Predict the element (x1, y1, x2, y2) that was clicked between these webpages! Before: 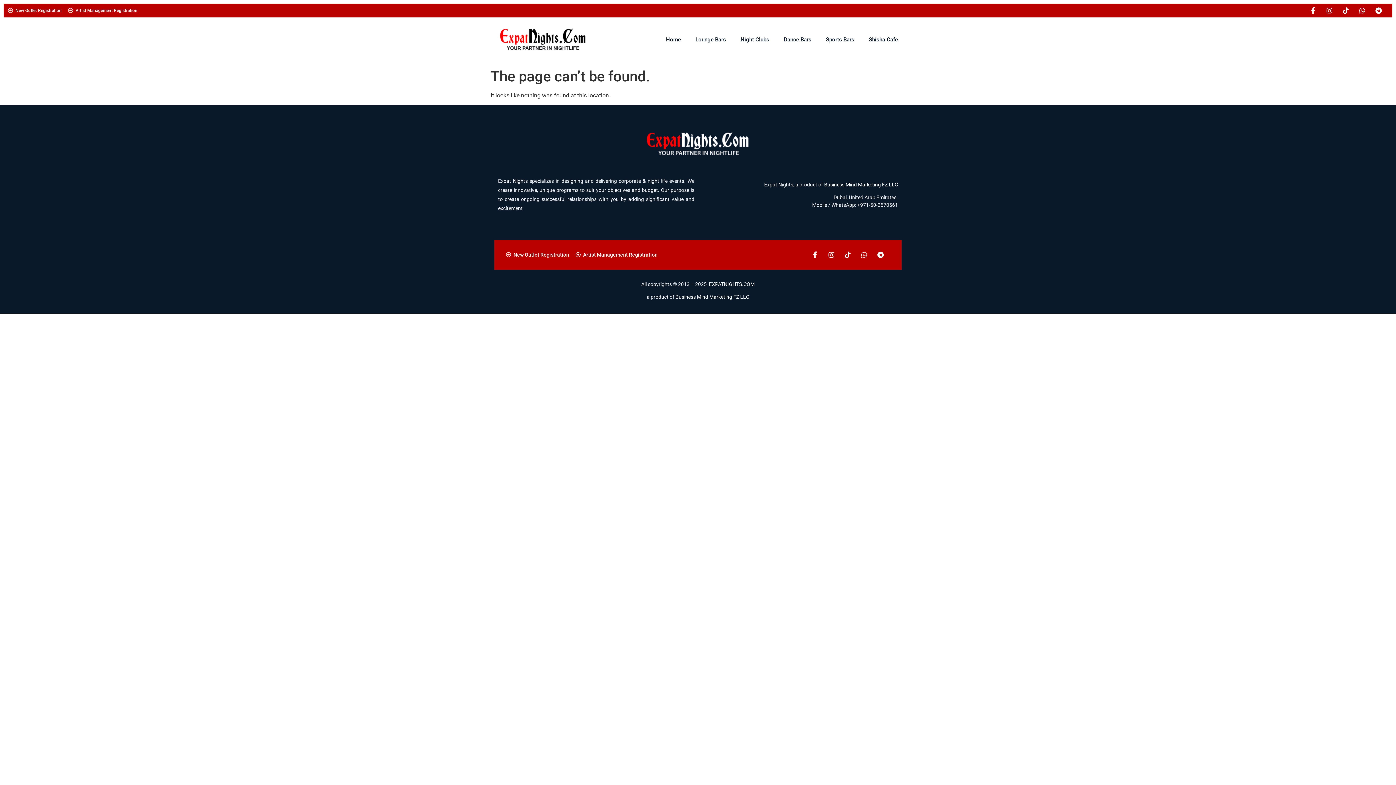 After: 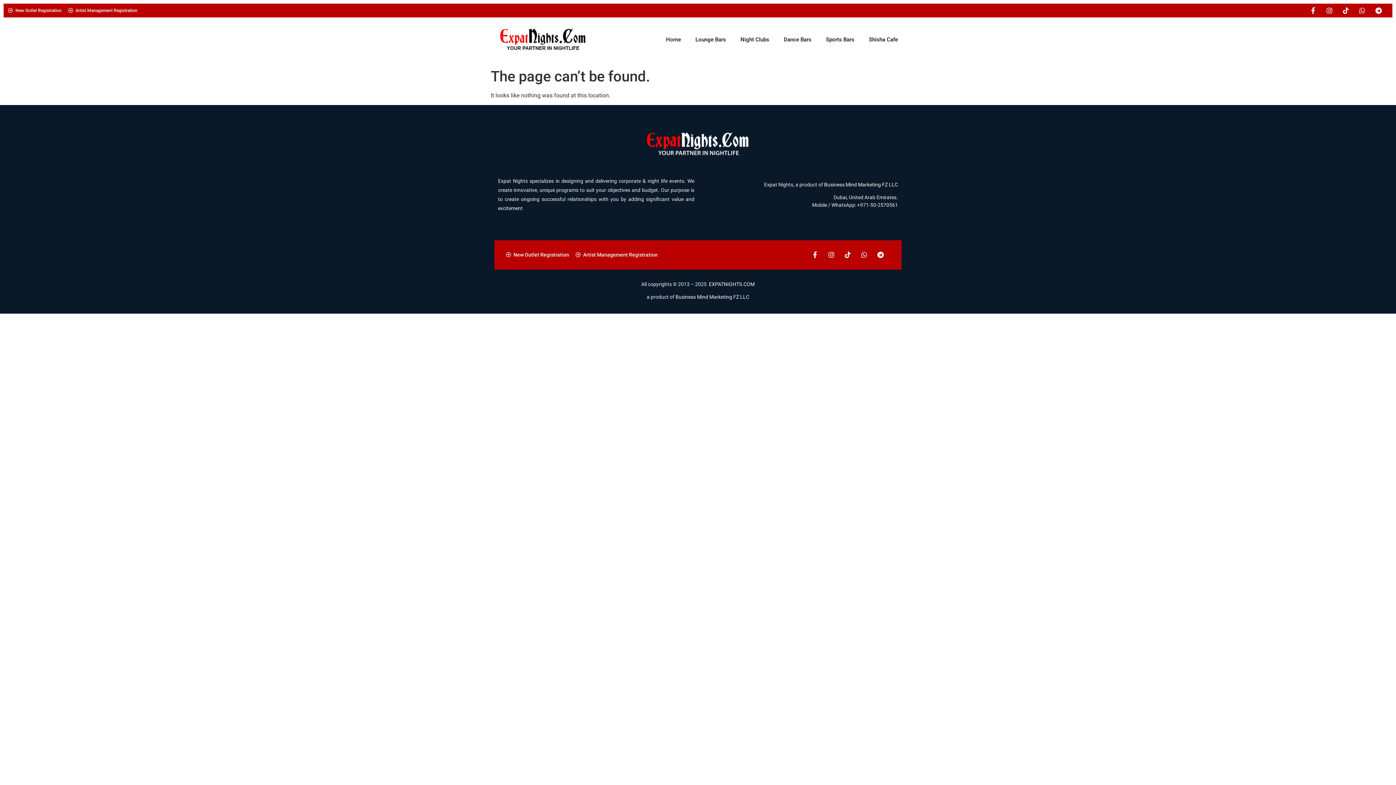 Action: bbox: (575, 251, 657, 258) label: Artist Management Registration